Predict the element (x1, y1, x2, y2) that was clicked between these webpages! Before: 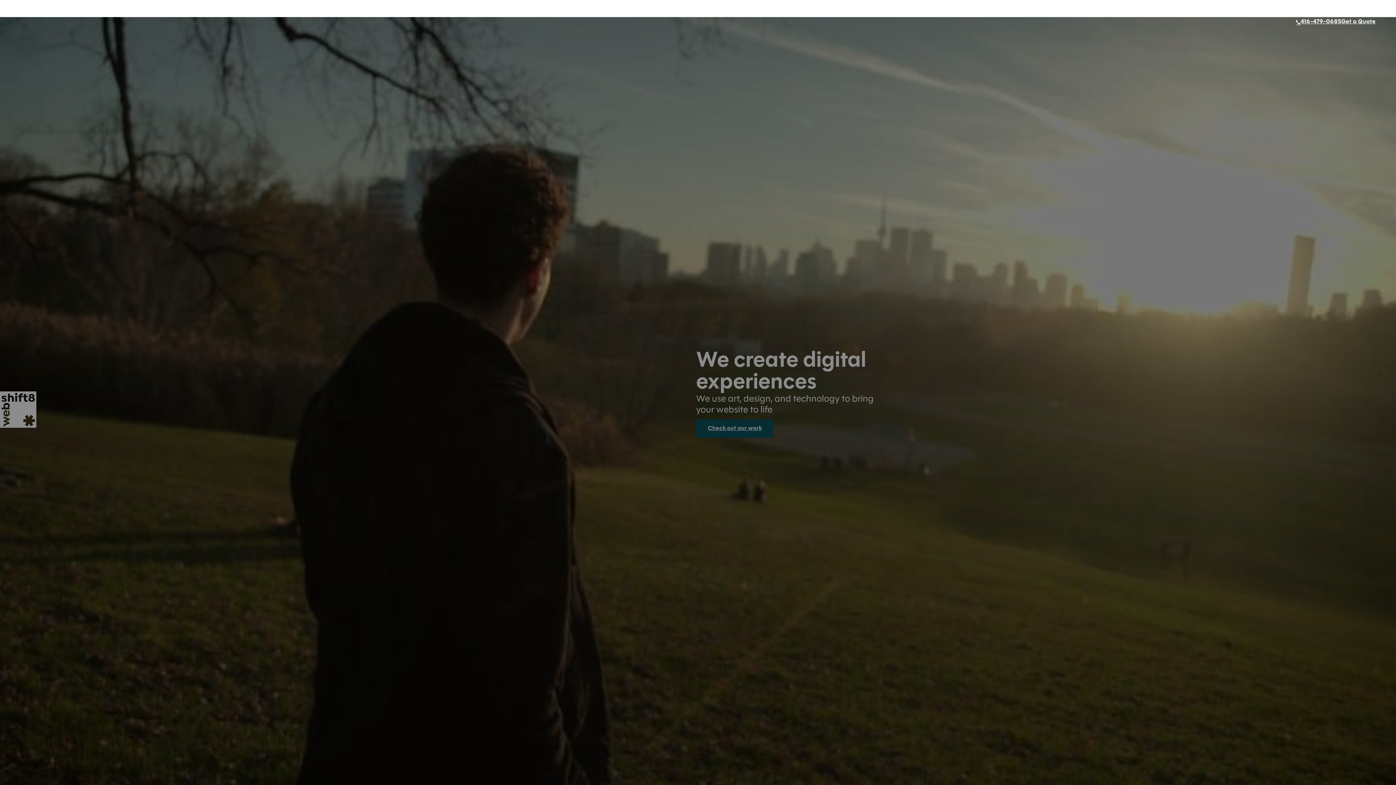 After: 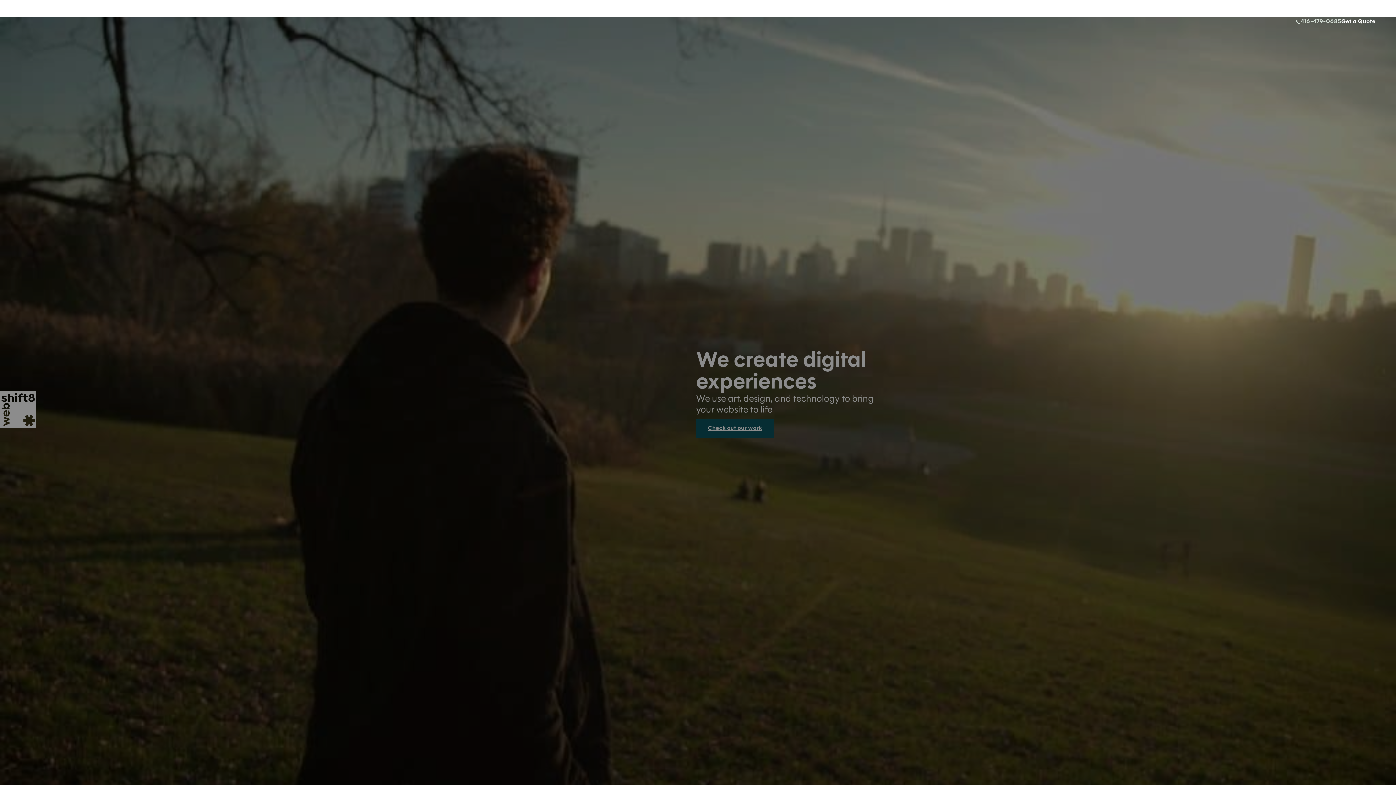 Action: label: 416-479-0685 bbox: (1296, 17, 1341, 26)